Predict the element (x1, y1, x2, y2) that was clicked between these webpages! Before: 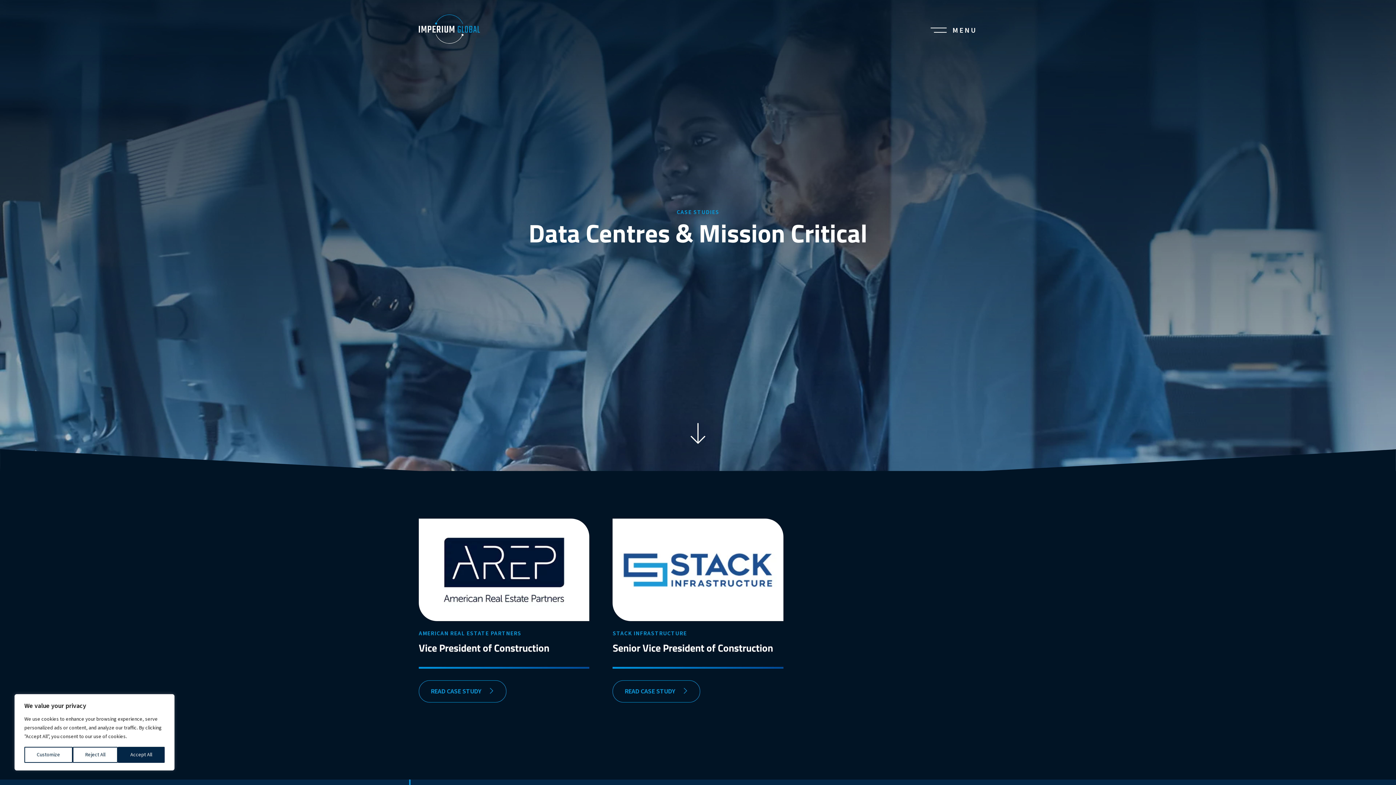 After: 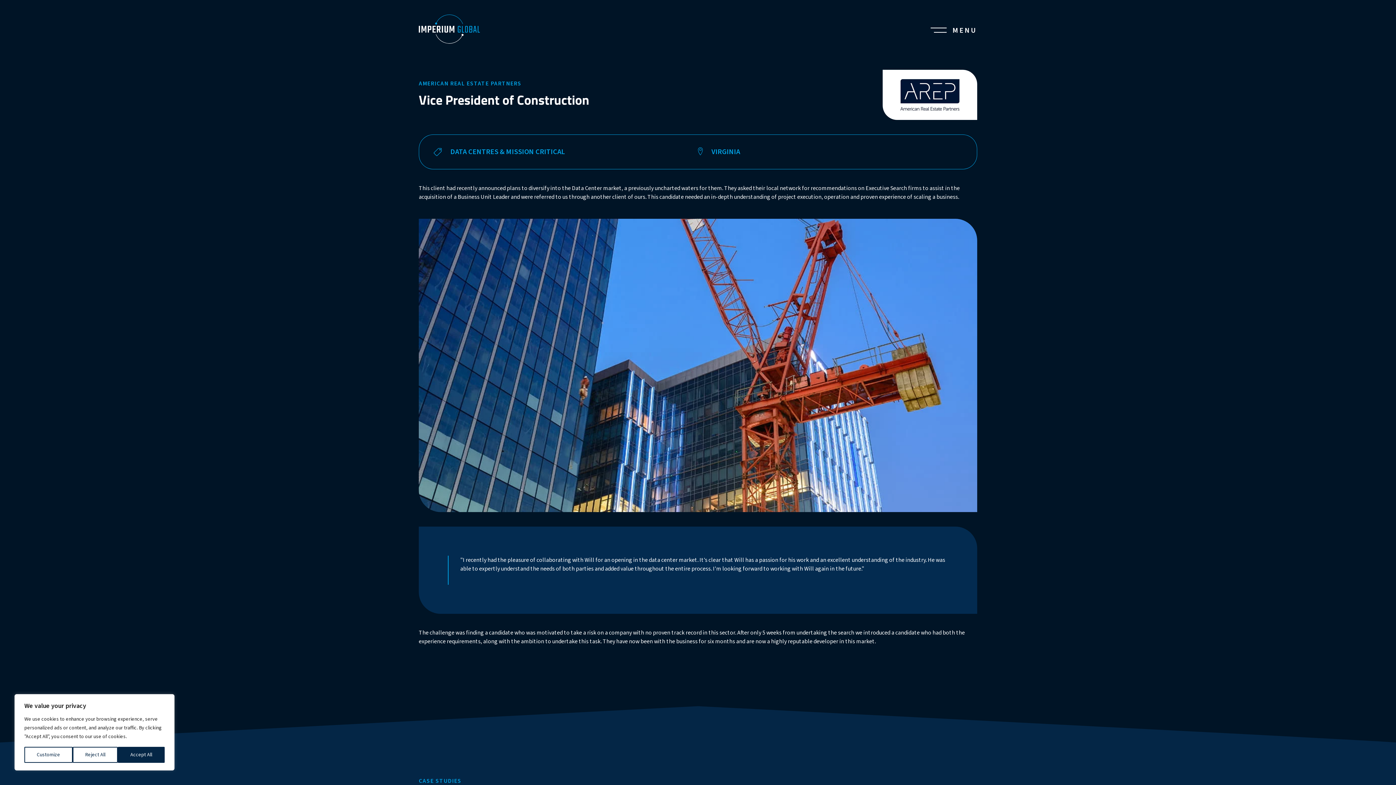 Action: label: READ CASE STUDY  bbox: (418, 680, 506, 702)